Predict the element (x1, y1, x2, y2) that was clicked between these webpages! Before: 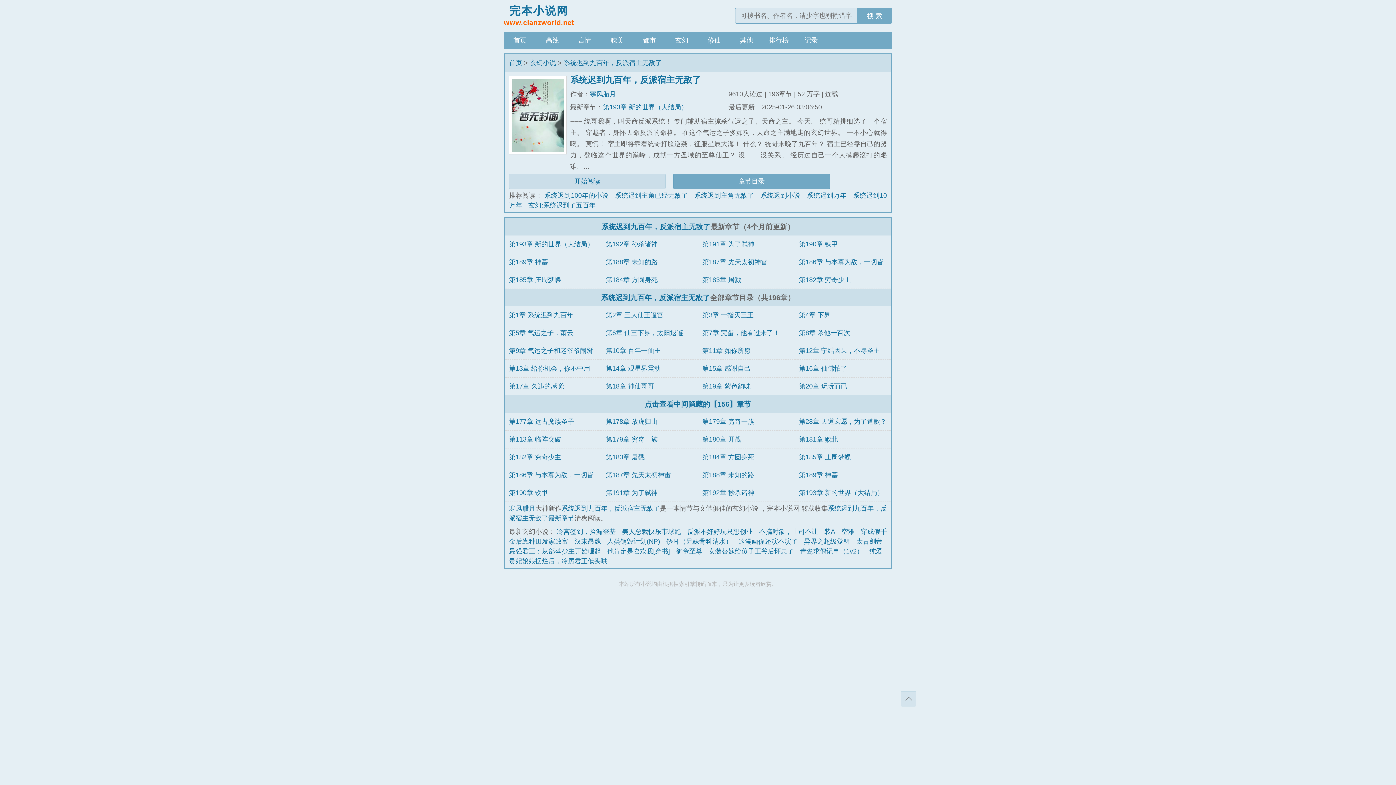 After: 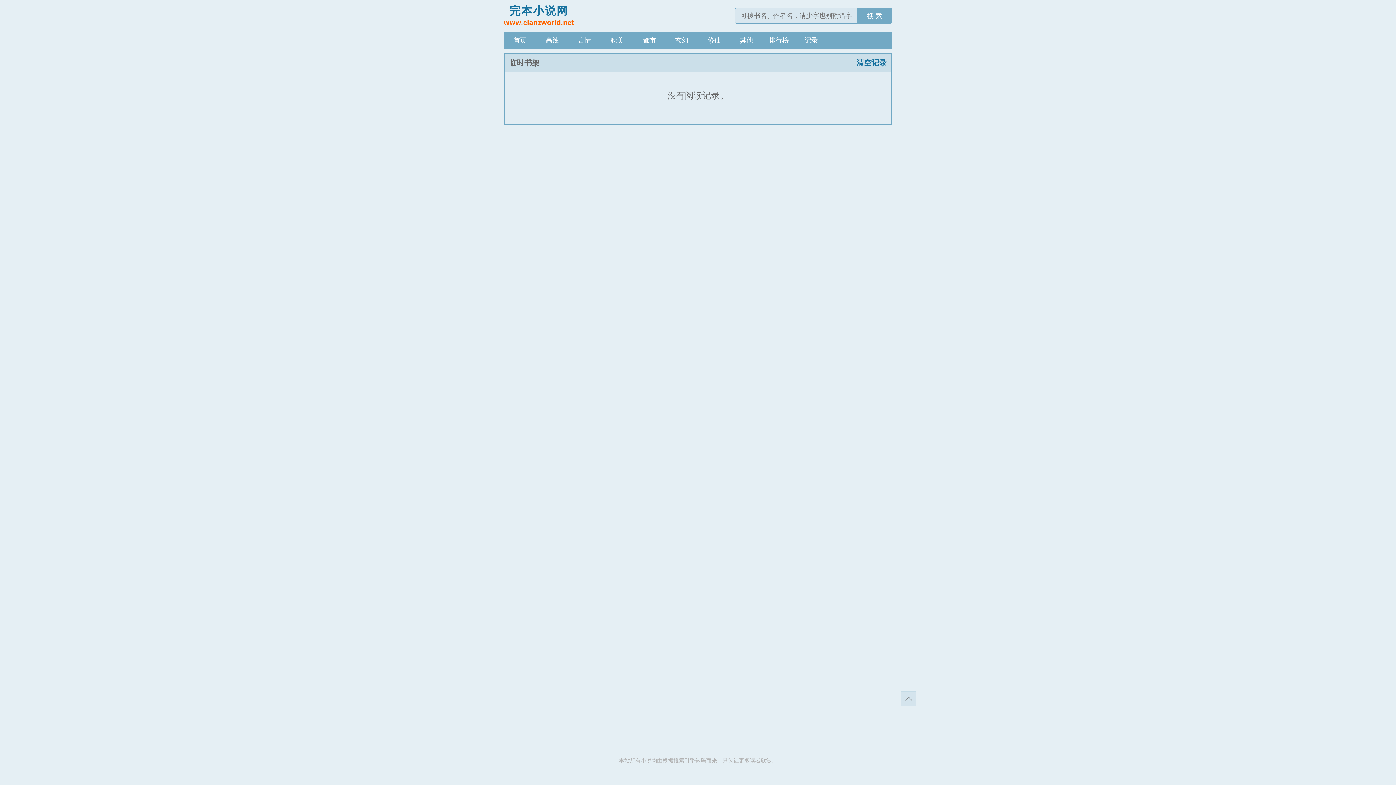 Action: label: 记录 bbox: (795, 31, 827, 49)